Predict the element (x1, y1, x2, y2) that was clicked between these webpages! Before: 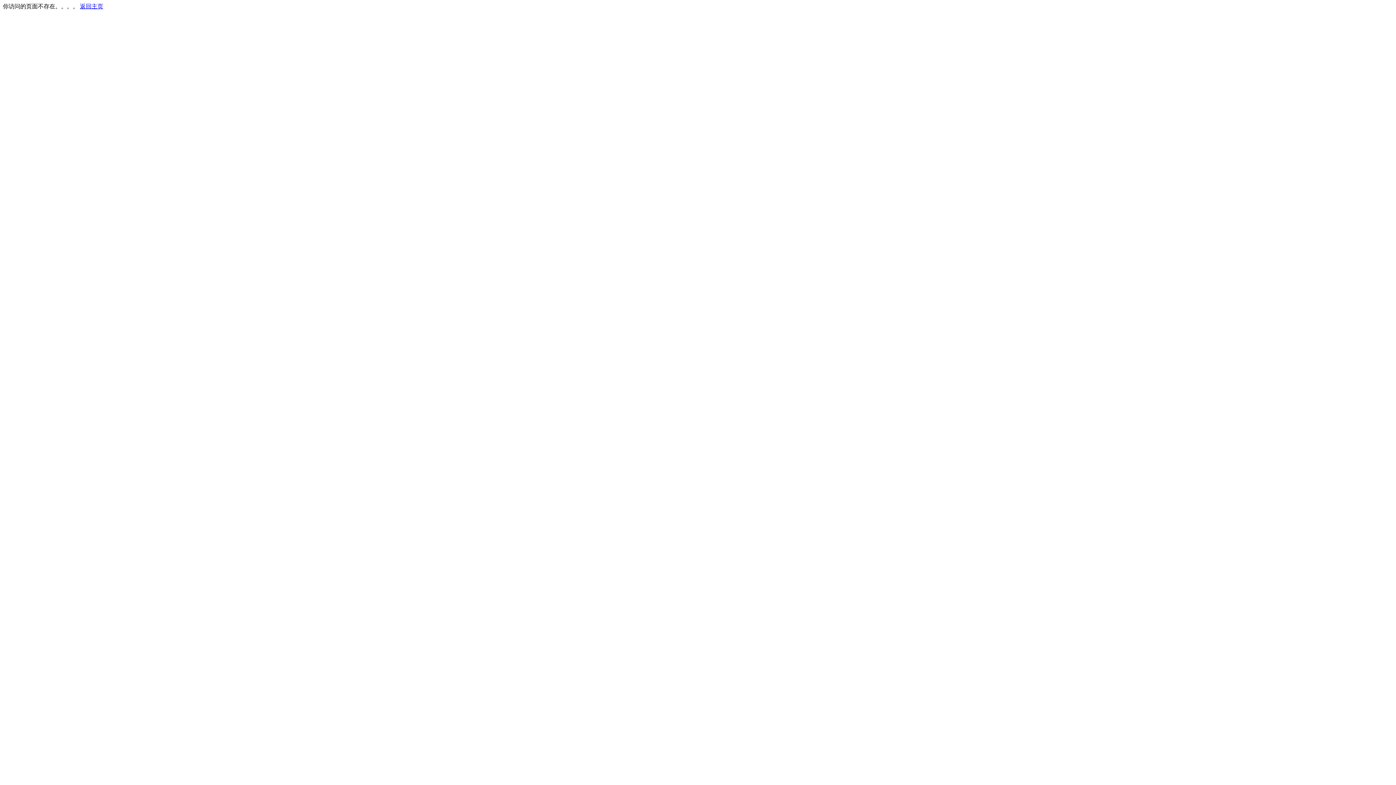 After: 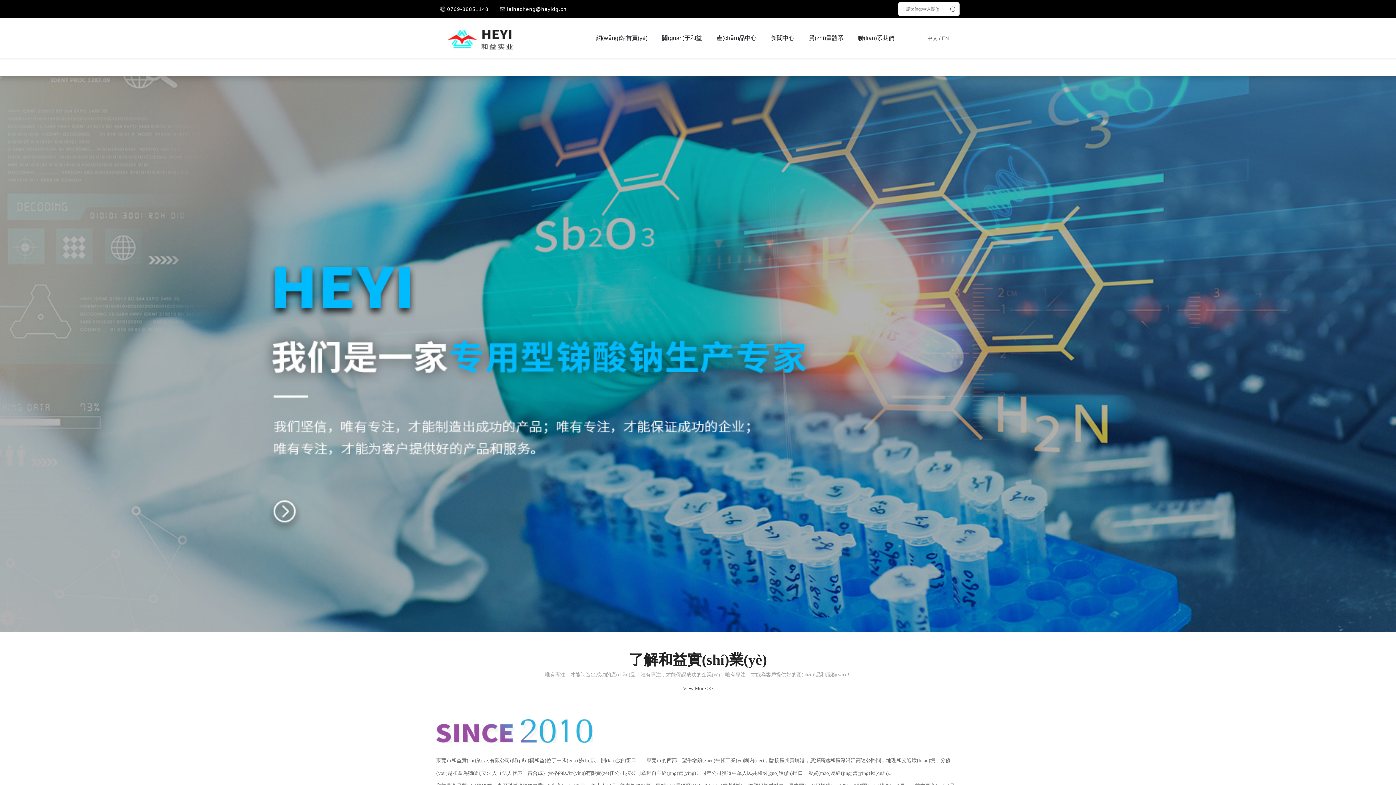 Action: label: 返回主页 bbox: (80, 3, 103, 9)